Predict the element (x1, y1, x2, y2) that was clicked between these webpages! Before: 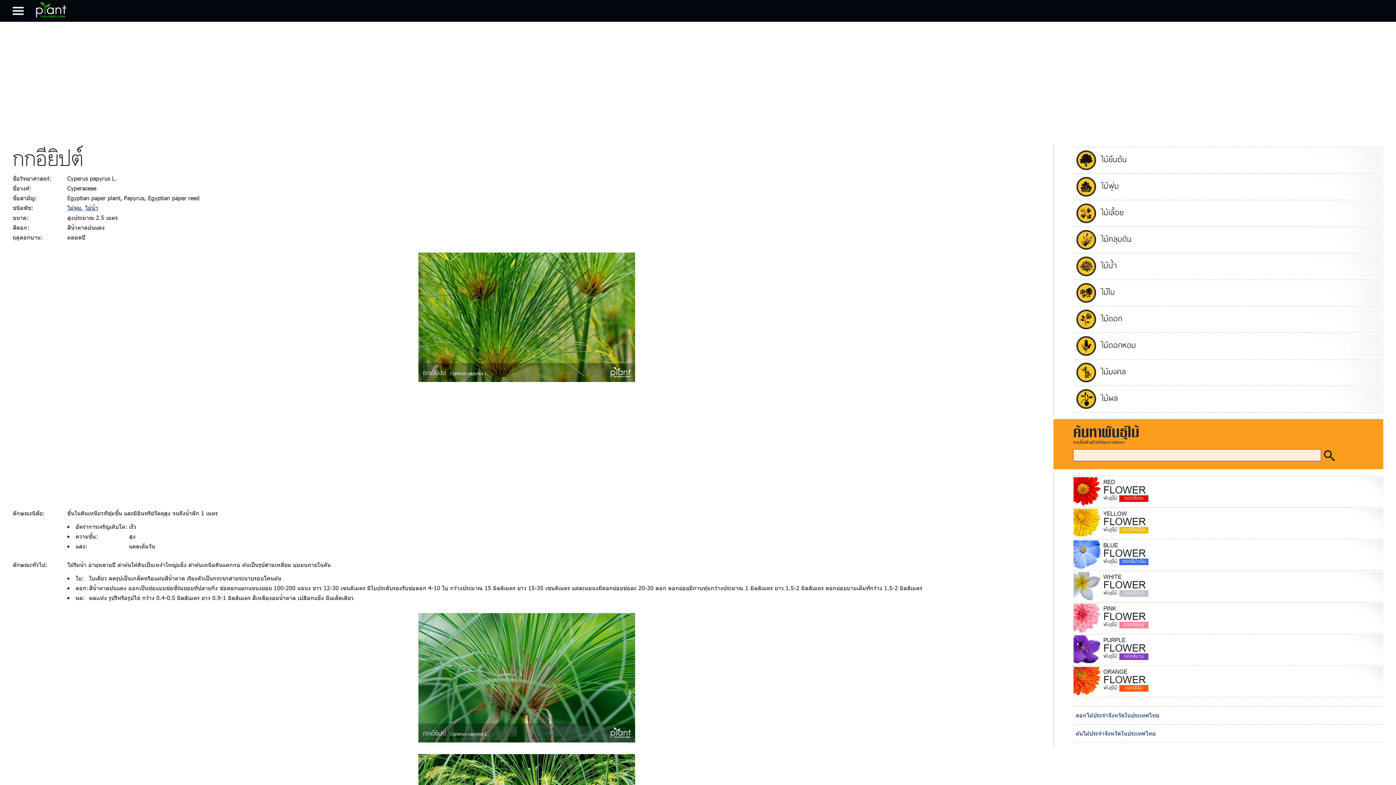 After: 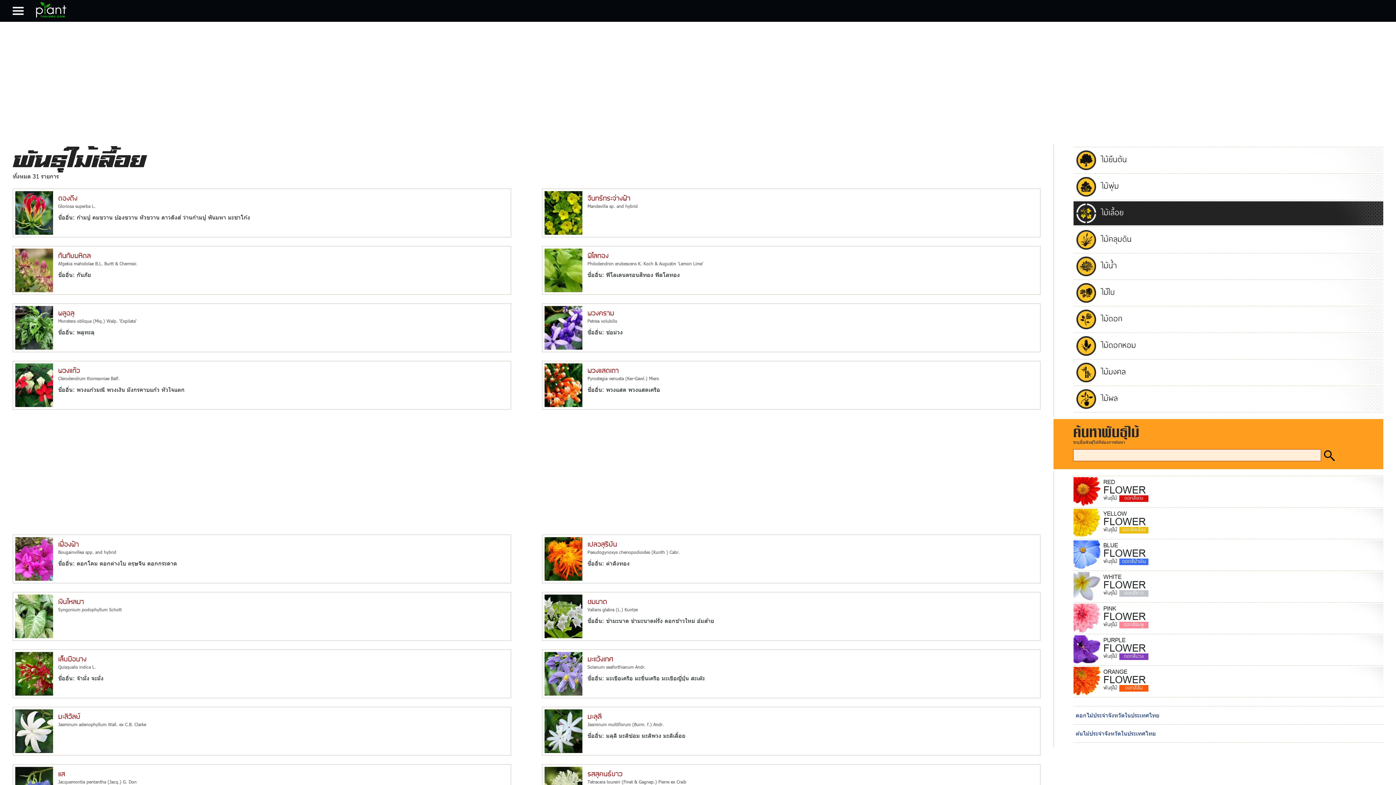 Action: bbox: (1073, 201, 1383, 225) label: 	
ไม้เลื้อย